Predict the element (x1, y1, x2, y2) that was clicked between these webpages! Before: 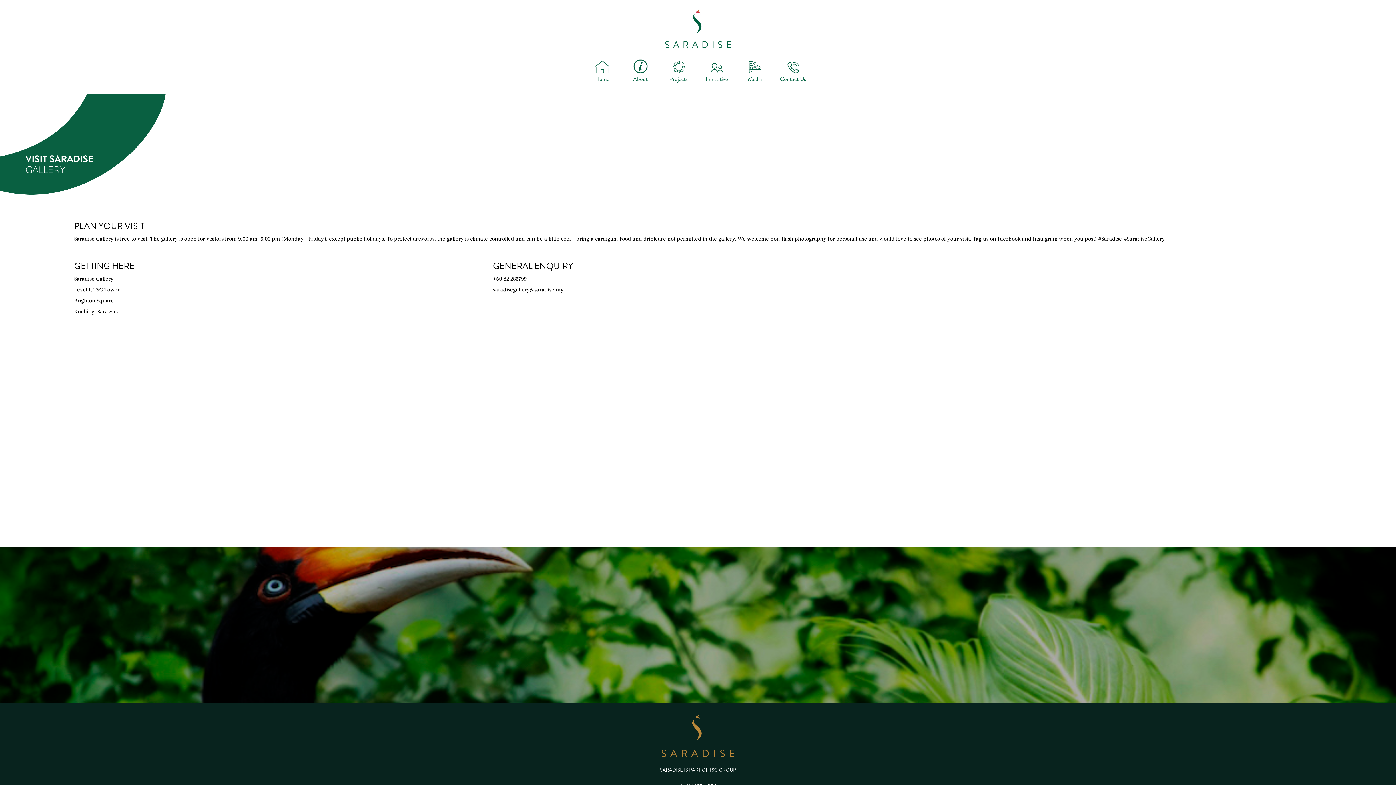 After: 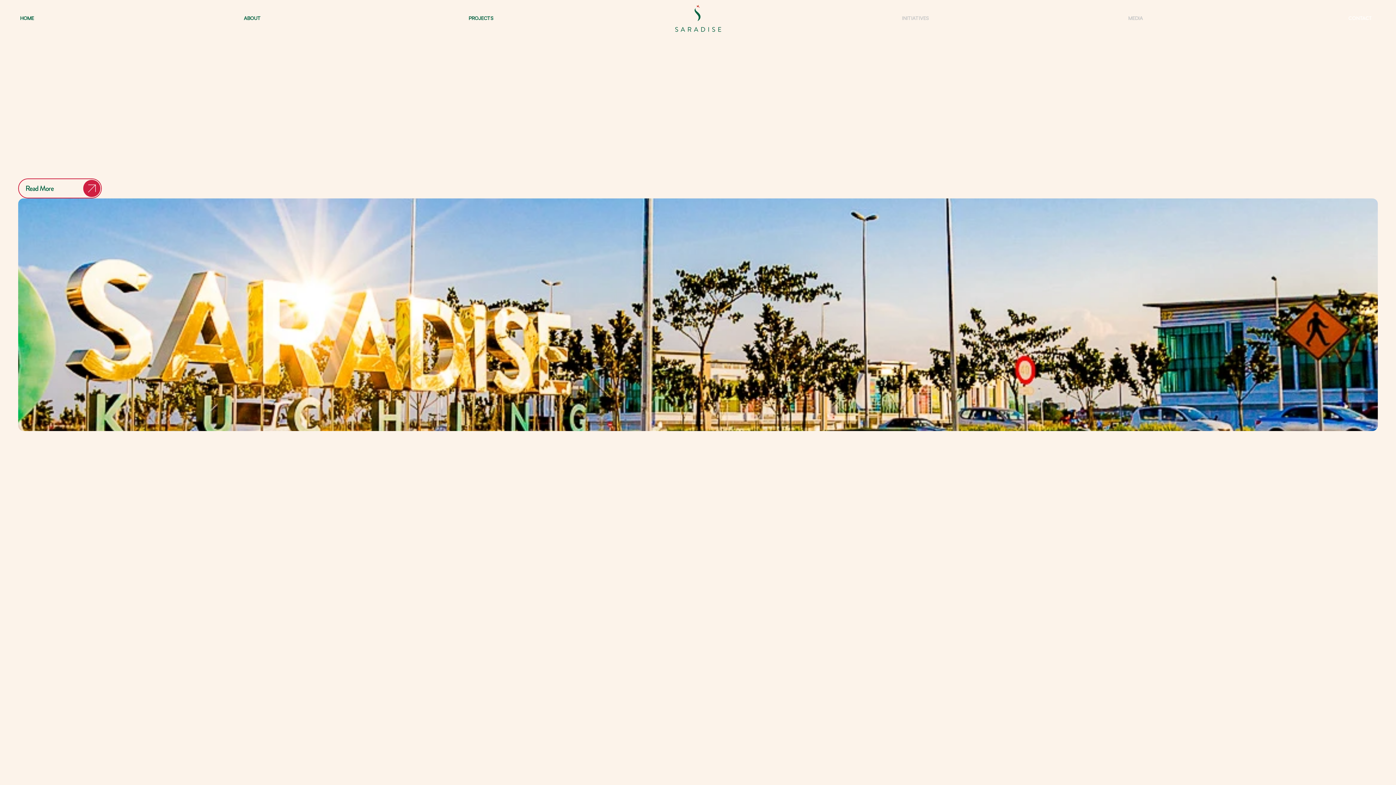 Action: bbox: (621, 57, 659, 83) label:  About